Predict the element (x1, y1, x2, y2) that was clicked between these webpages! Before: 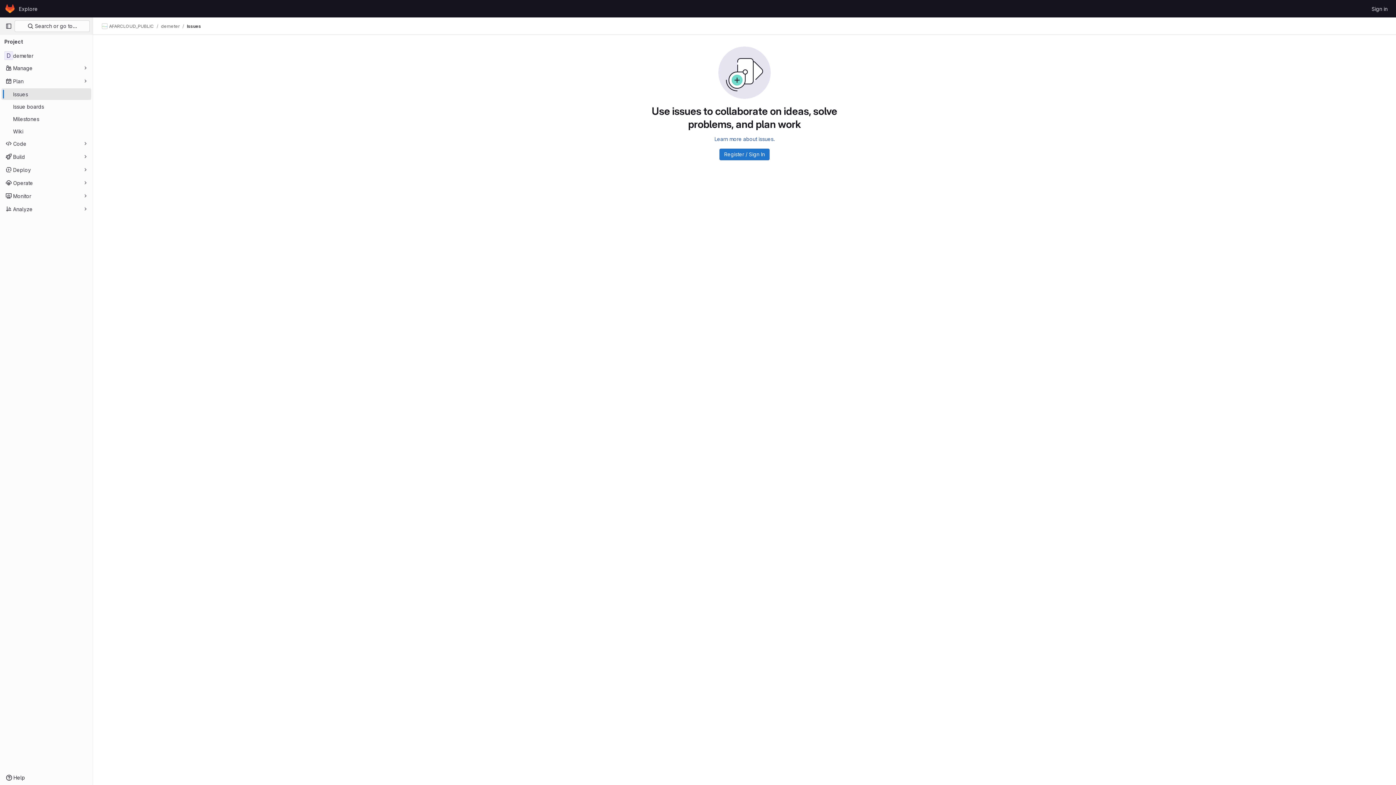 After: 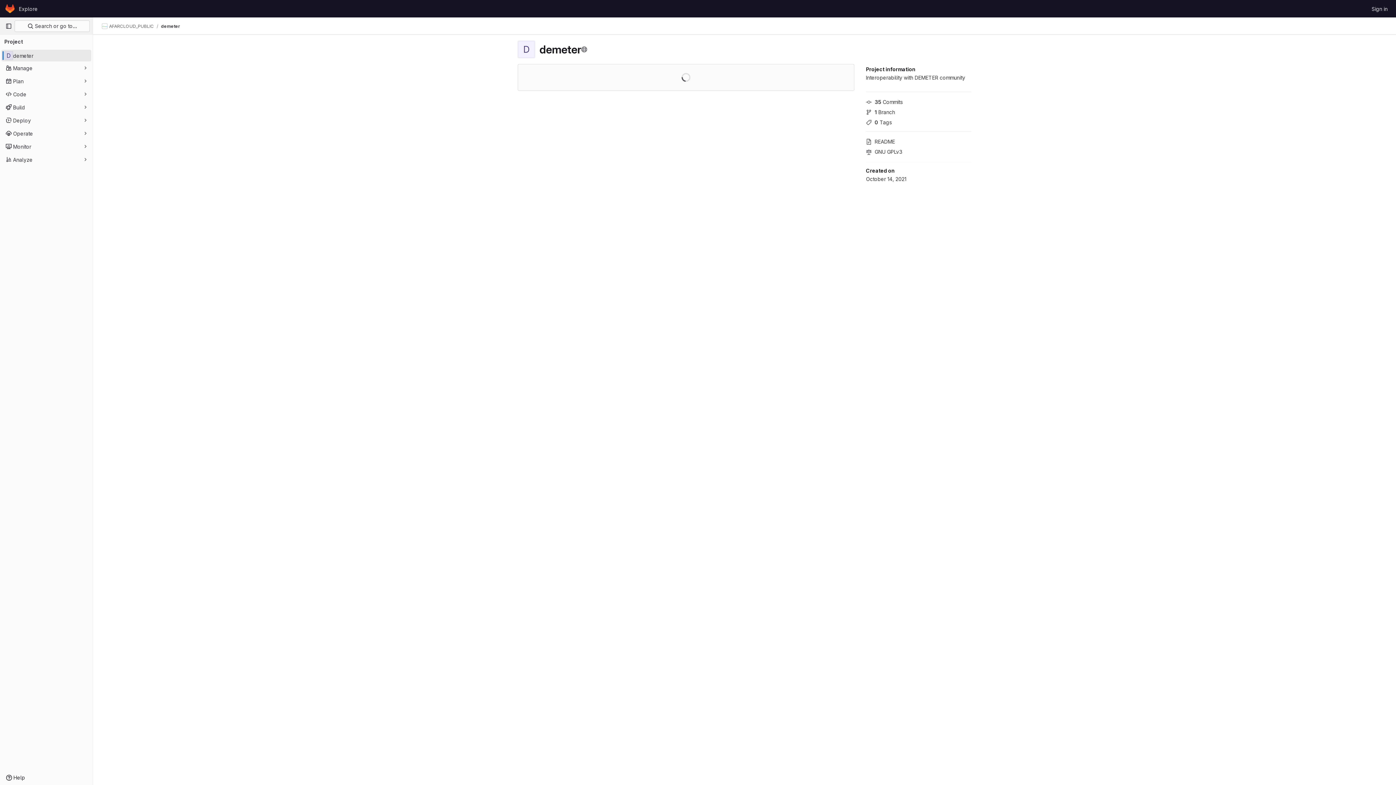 Action: label: demeter bbox: (161, 23, 179, 29)